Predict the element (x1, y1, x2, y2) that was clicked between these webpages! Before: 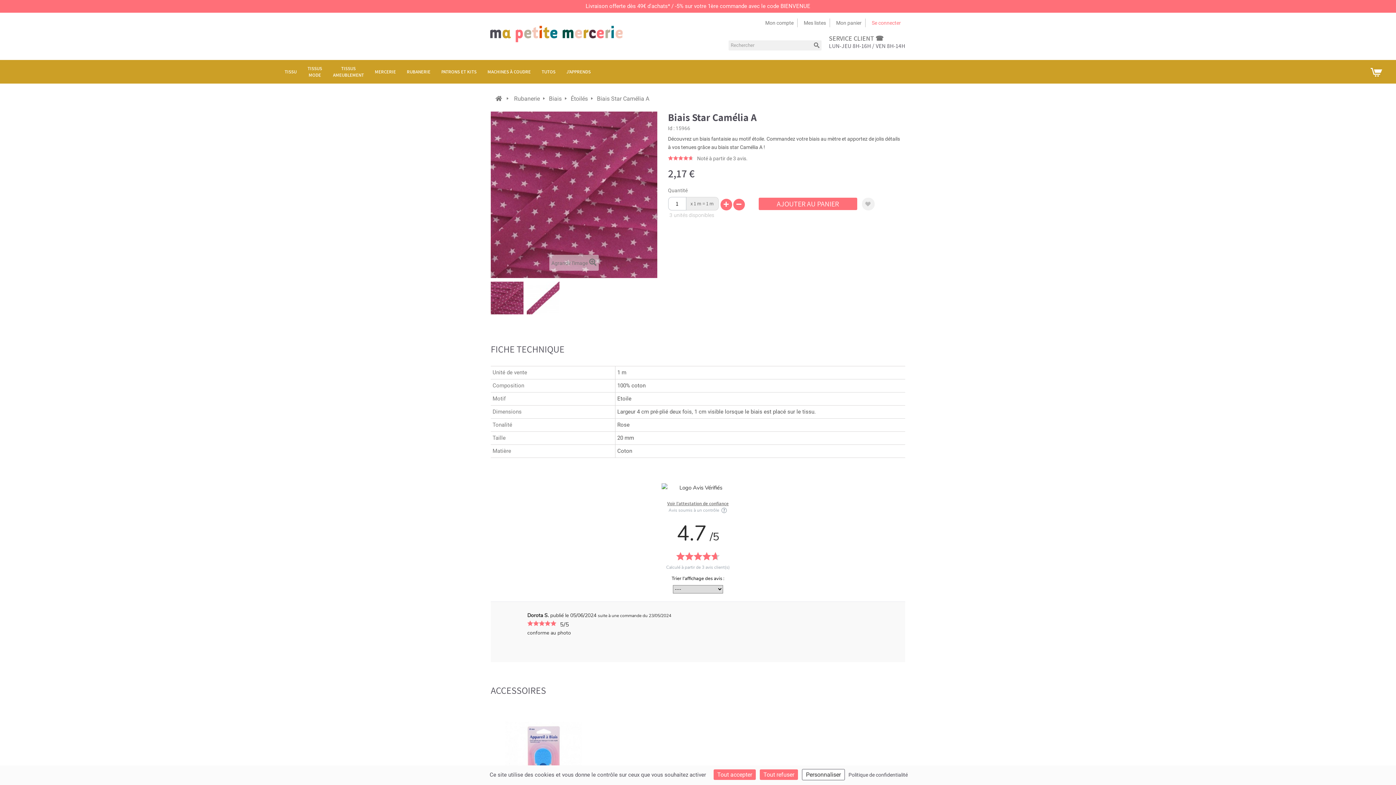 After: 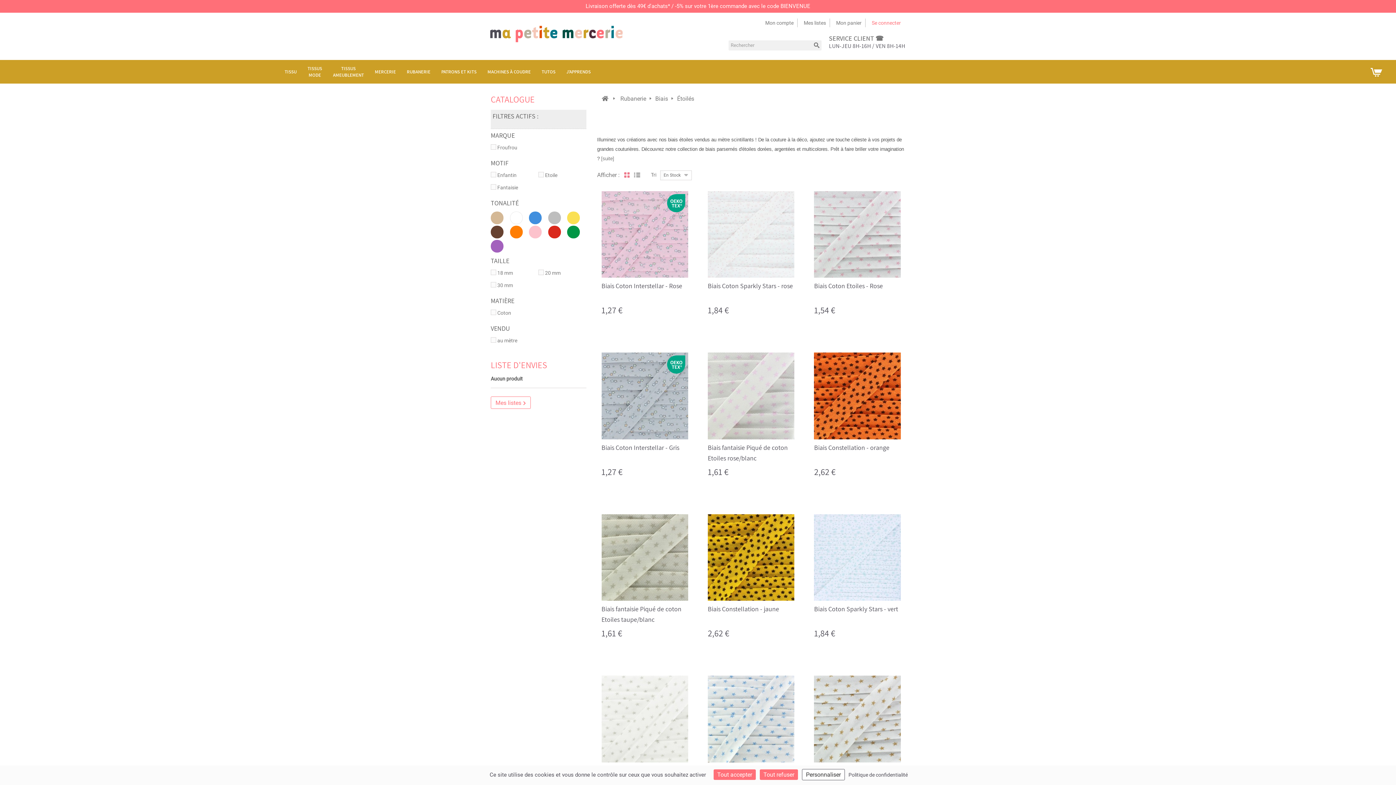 Action: label: Étoilés bbox: (570, 94, 588, 103)